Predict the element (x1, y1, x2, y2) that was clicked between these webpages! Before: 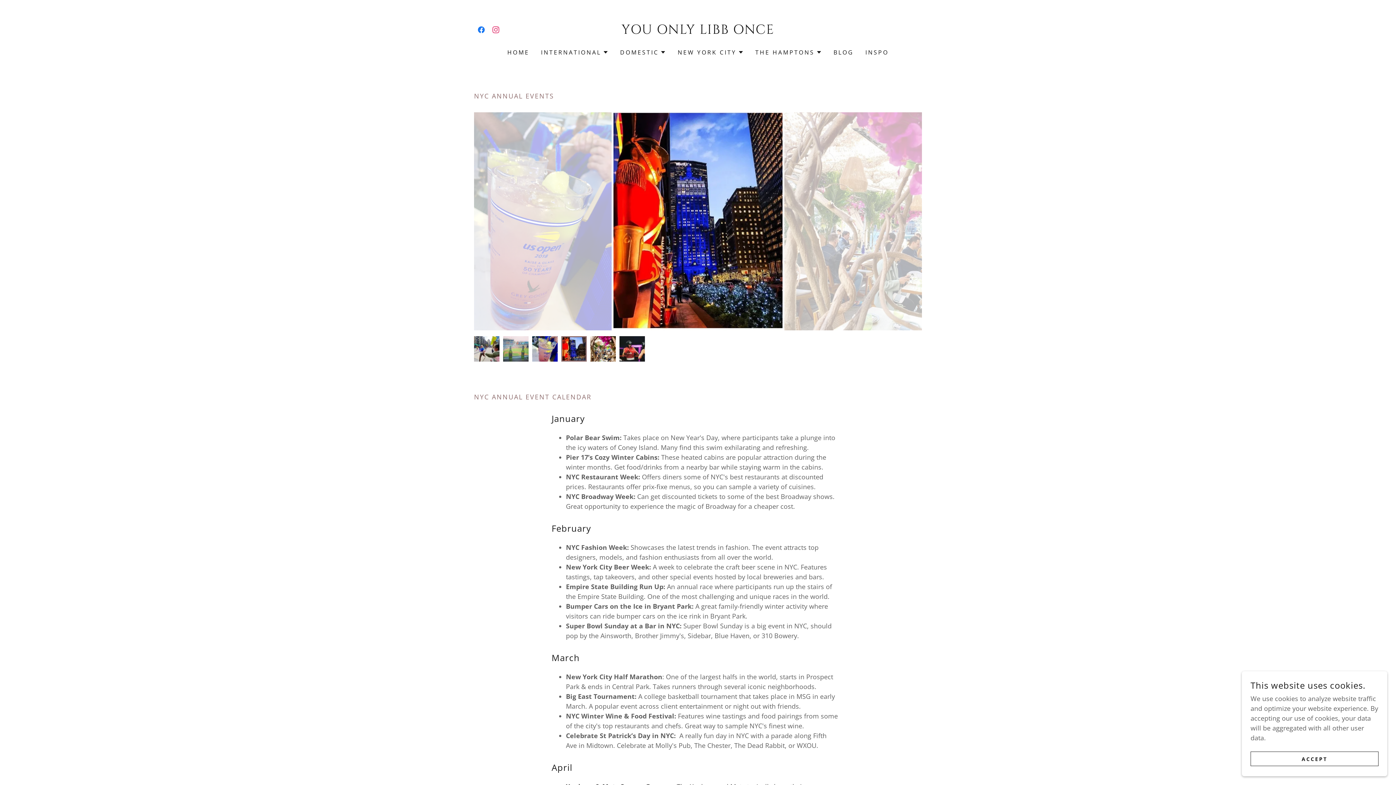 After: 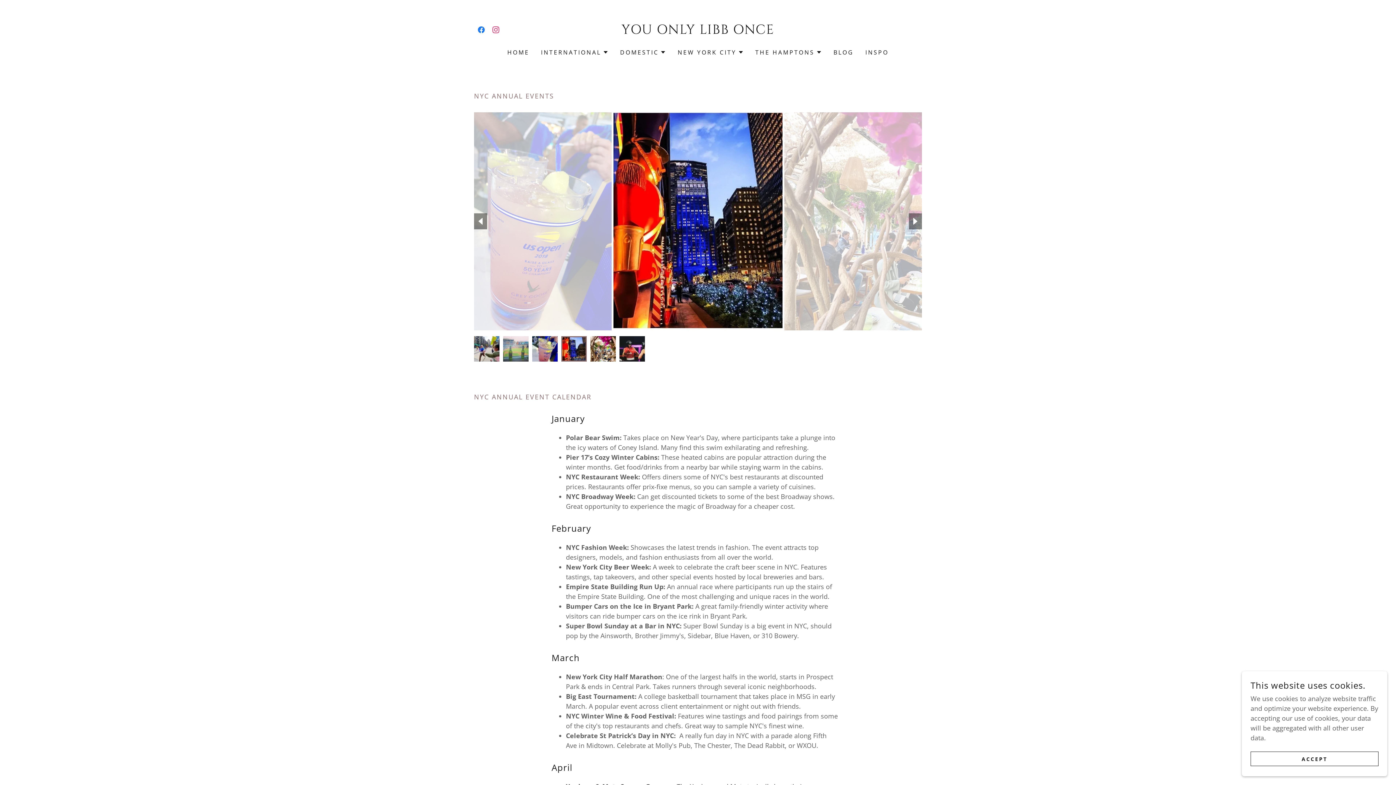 Action: bbox: (474, 213, 487, 229)